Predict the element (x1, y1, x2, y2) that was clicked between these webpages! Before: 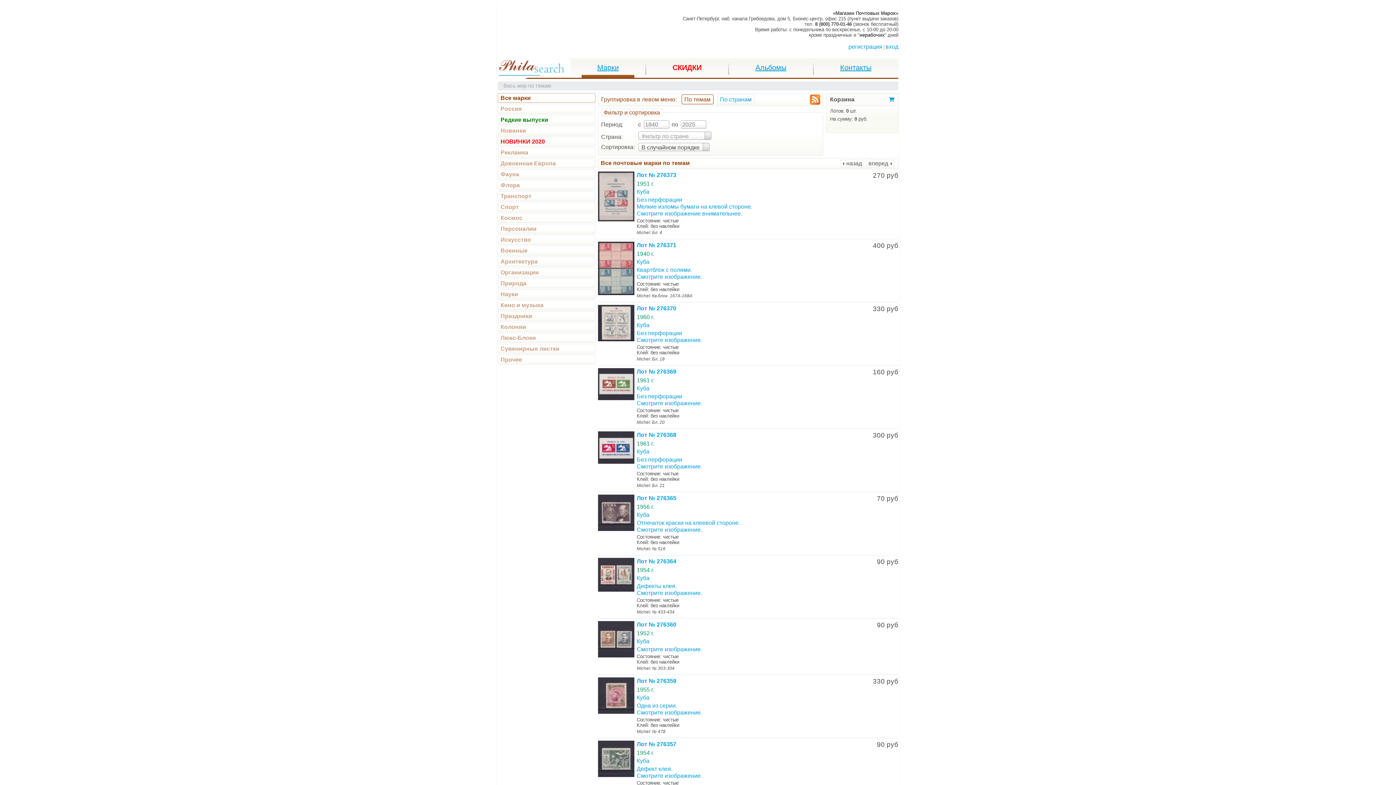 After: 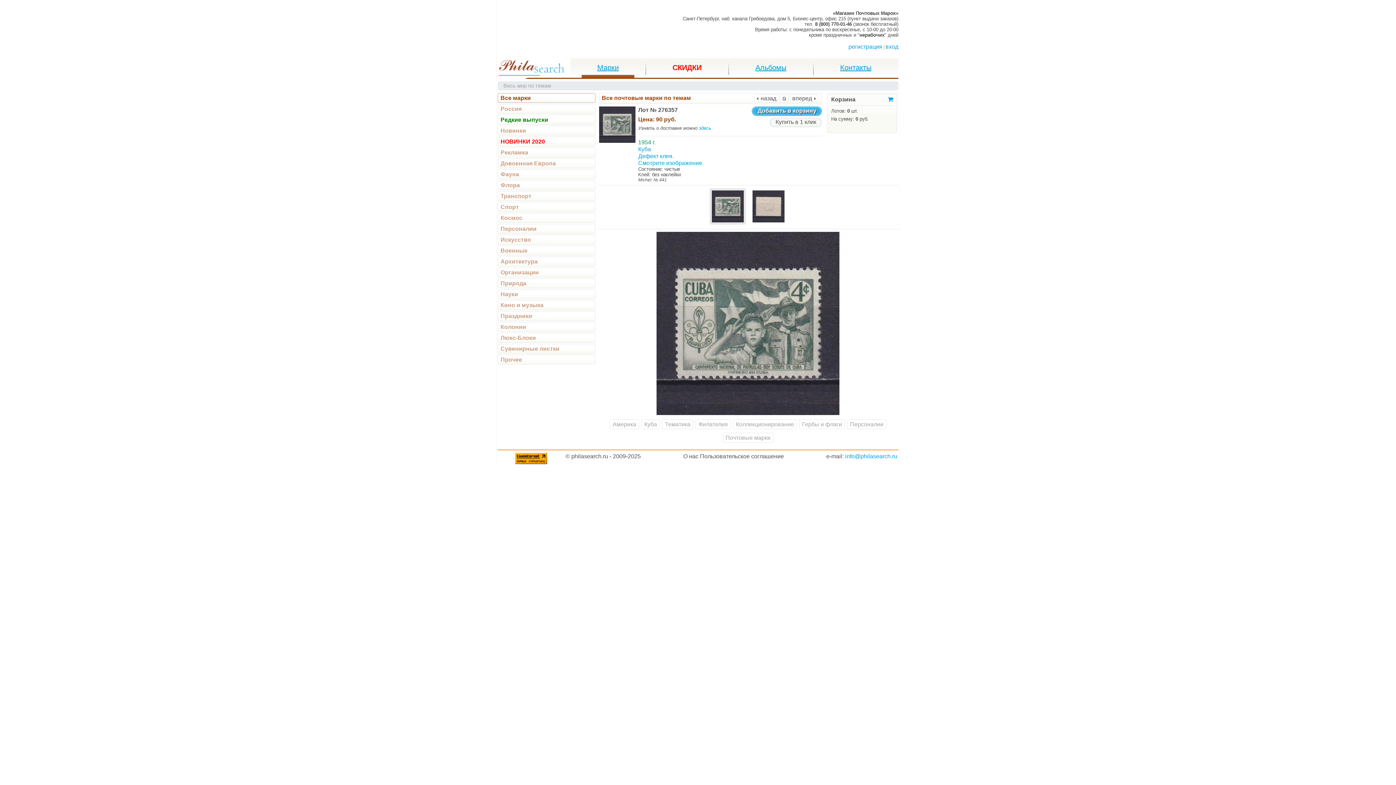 Action: bbox: (598, 755, 634, 761)